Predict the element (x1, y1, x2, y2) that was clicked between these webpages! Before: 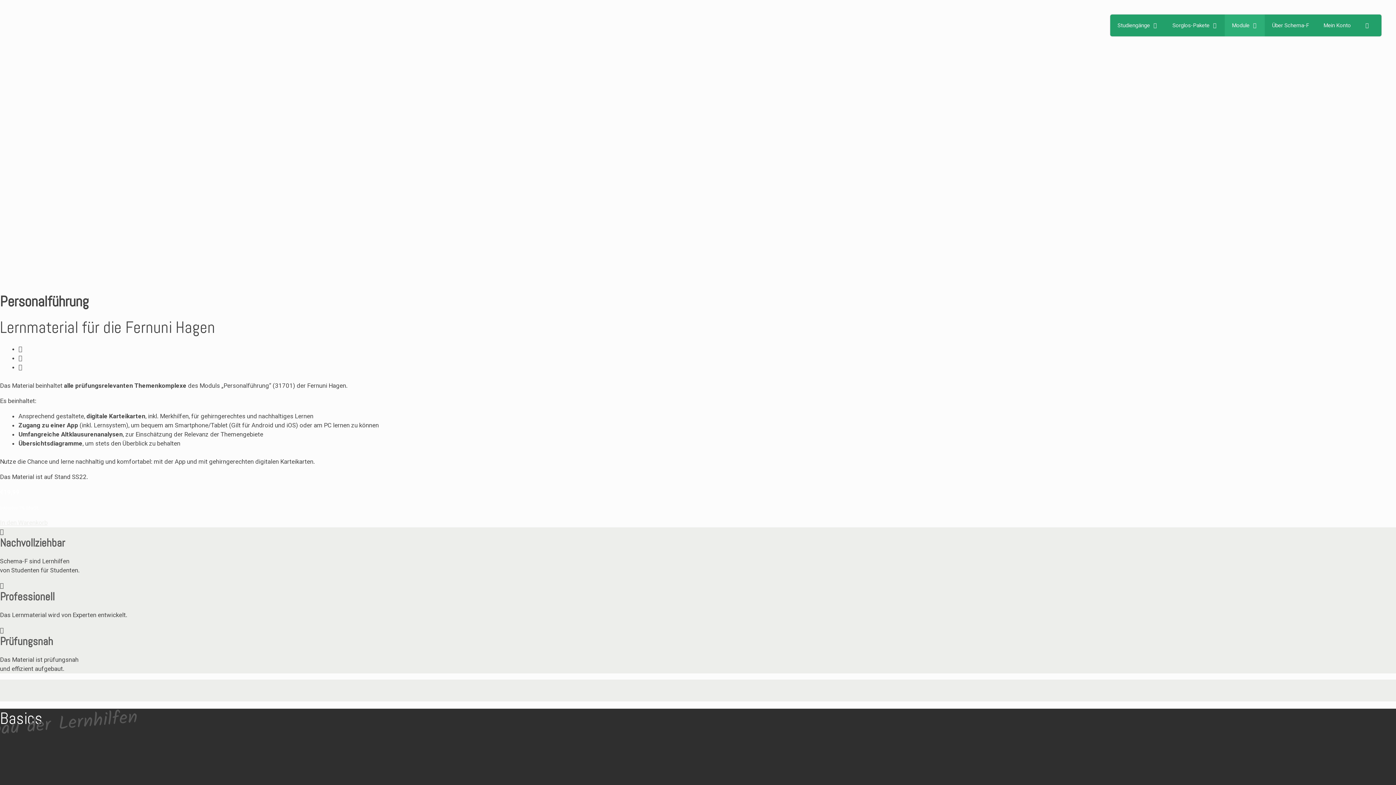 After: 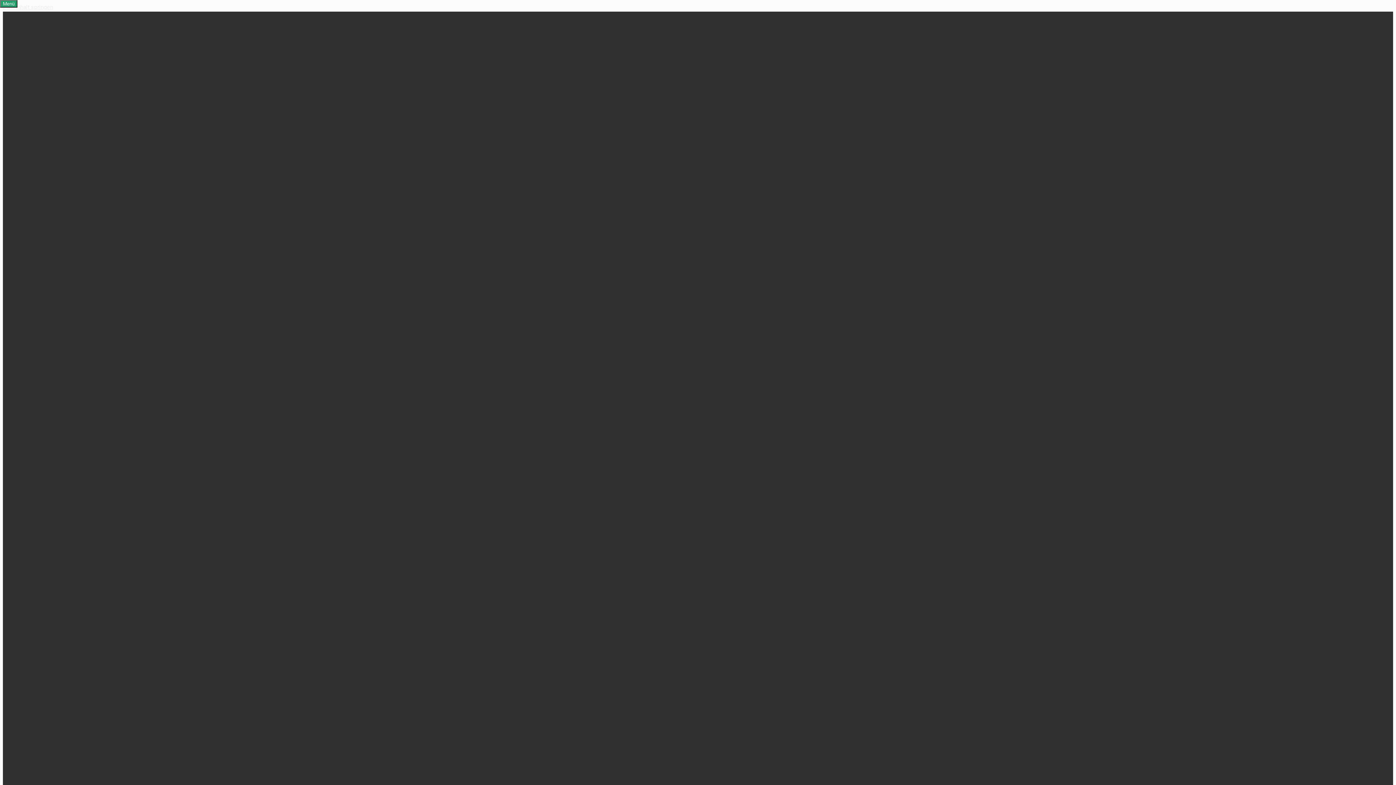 Action: bbox: (1316, 14, 1358, 36) label: Mein Konto